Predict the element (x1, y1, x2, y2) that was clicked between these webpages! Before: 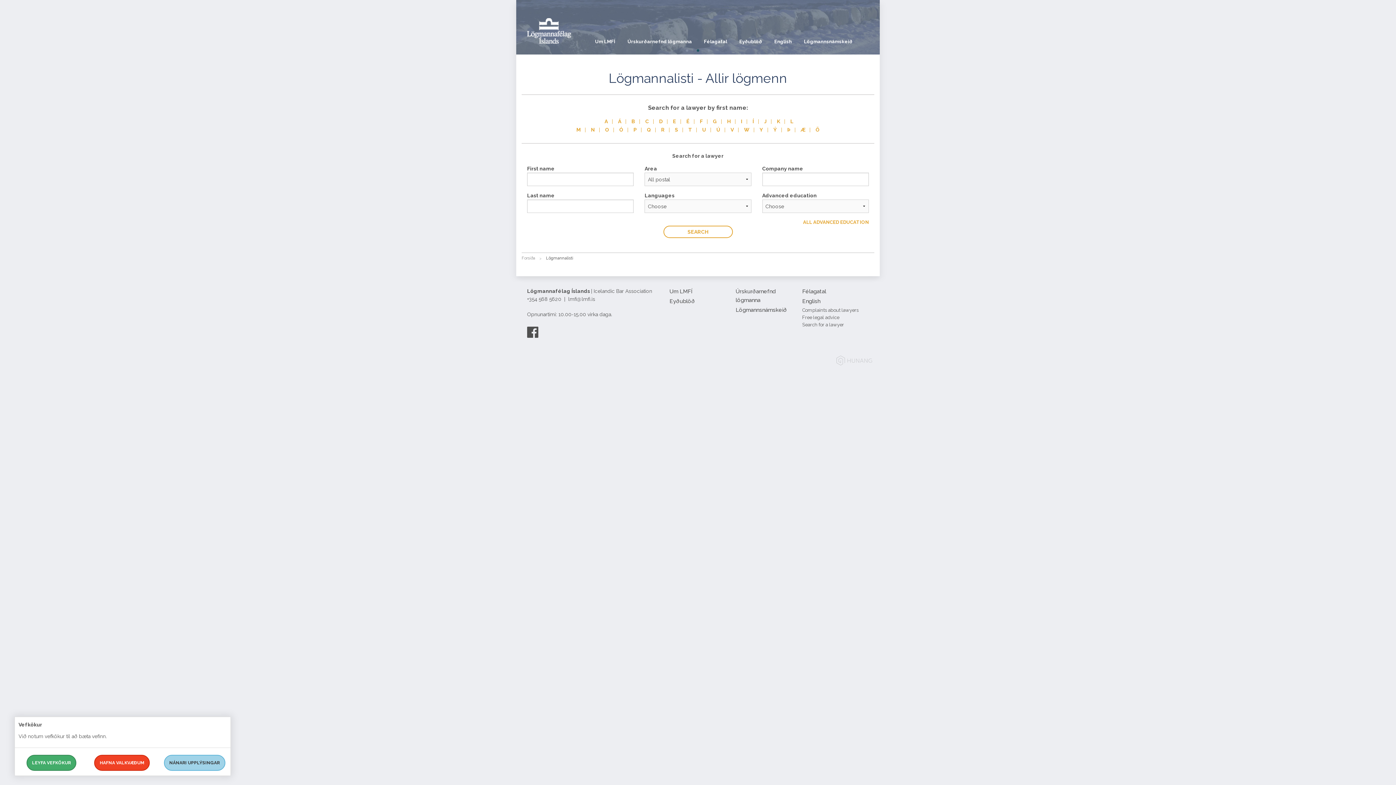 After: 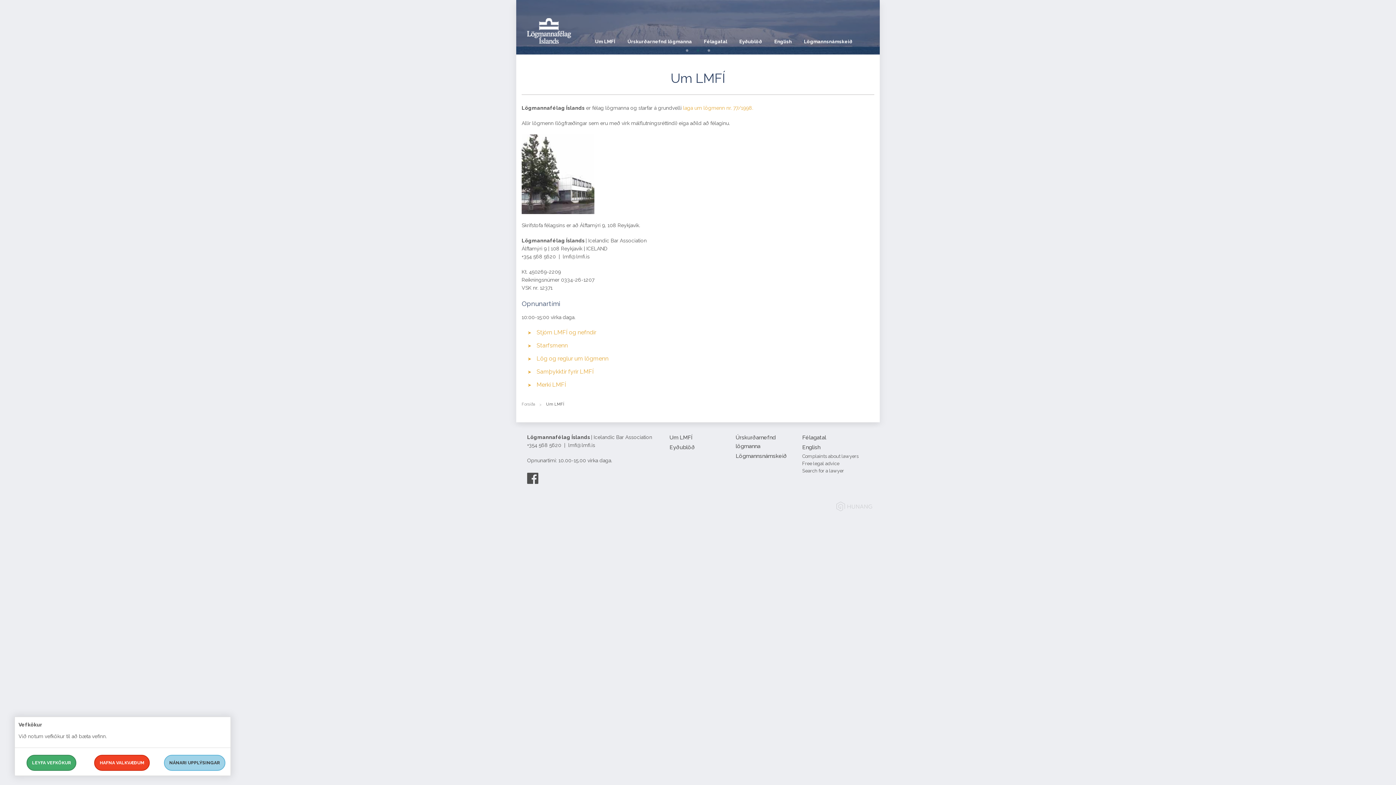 Action: label: Um LMFÍ bbox: (669, 287, 730, 296)